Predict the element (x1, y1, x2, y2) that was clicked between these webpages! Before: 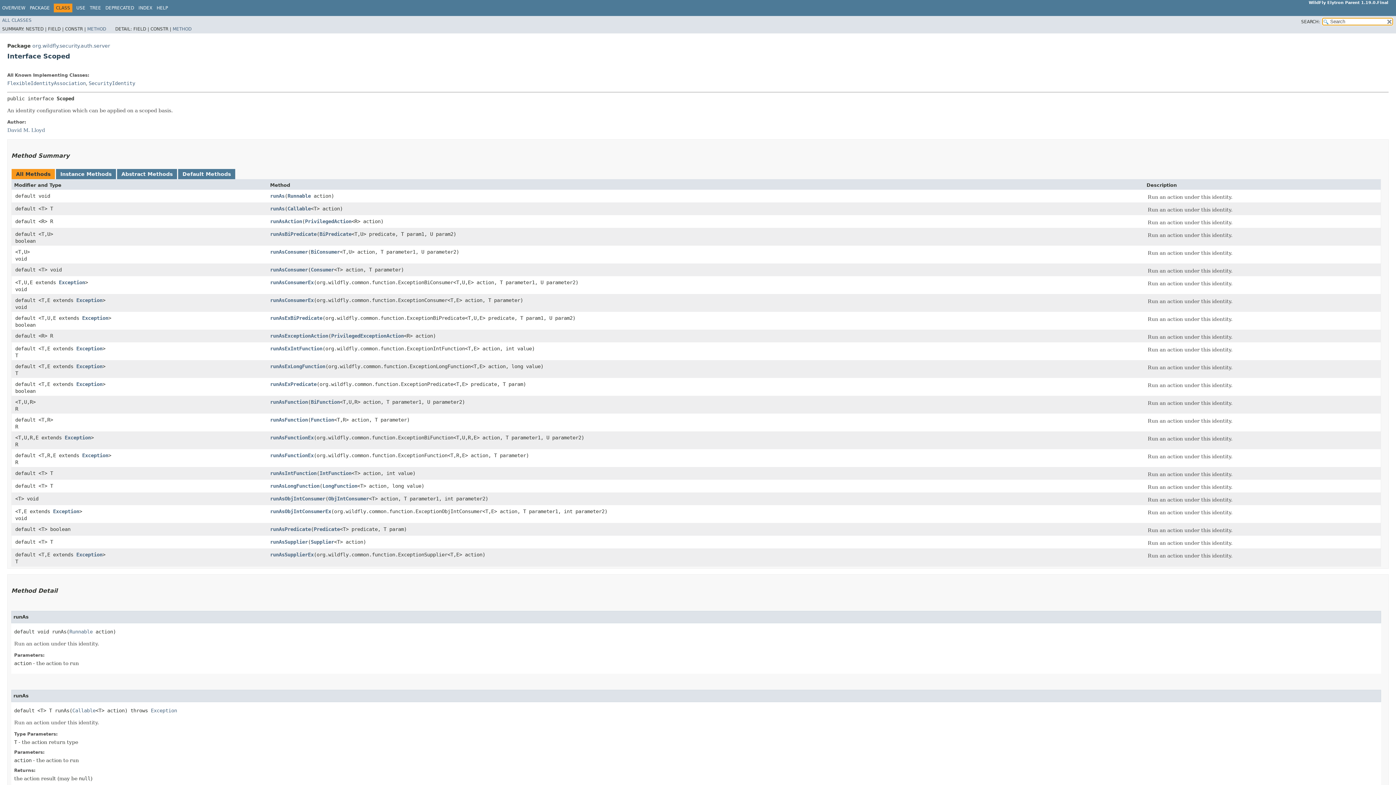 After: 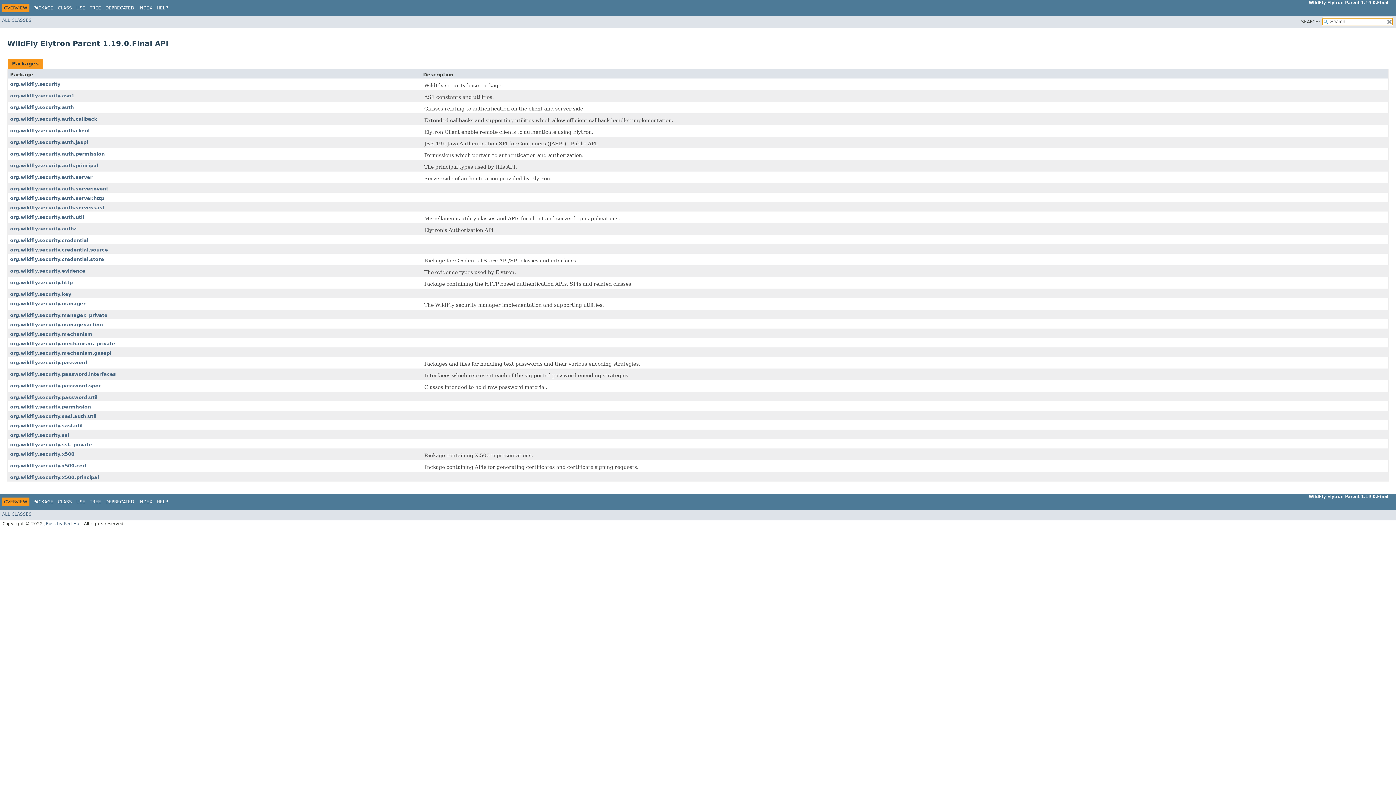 Action: label: OVERVIEW bbox: (2, 5, 25, 10)